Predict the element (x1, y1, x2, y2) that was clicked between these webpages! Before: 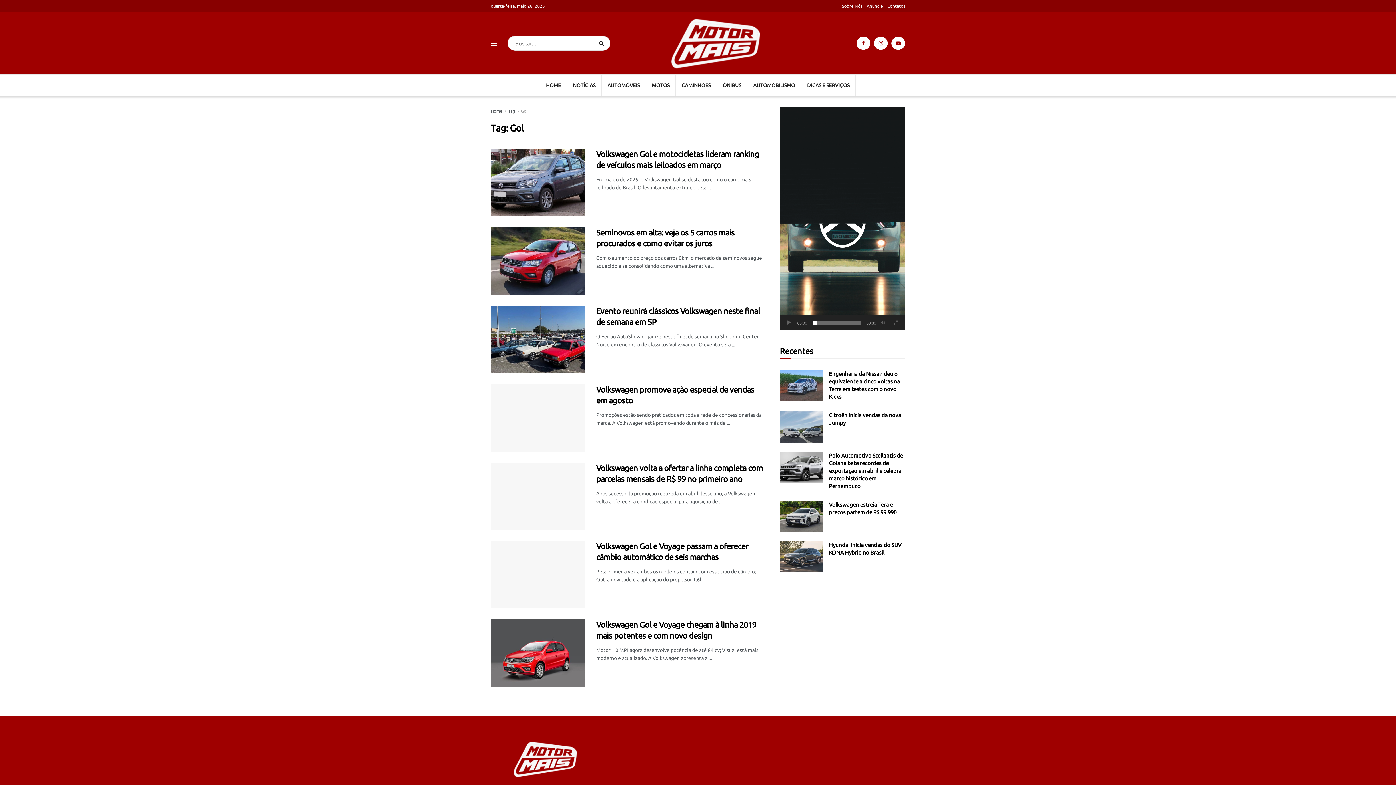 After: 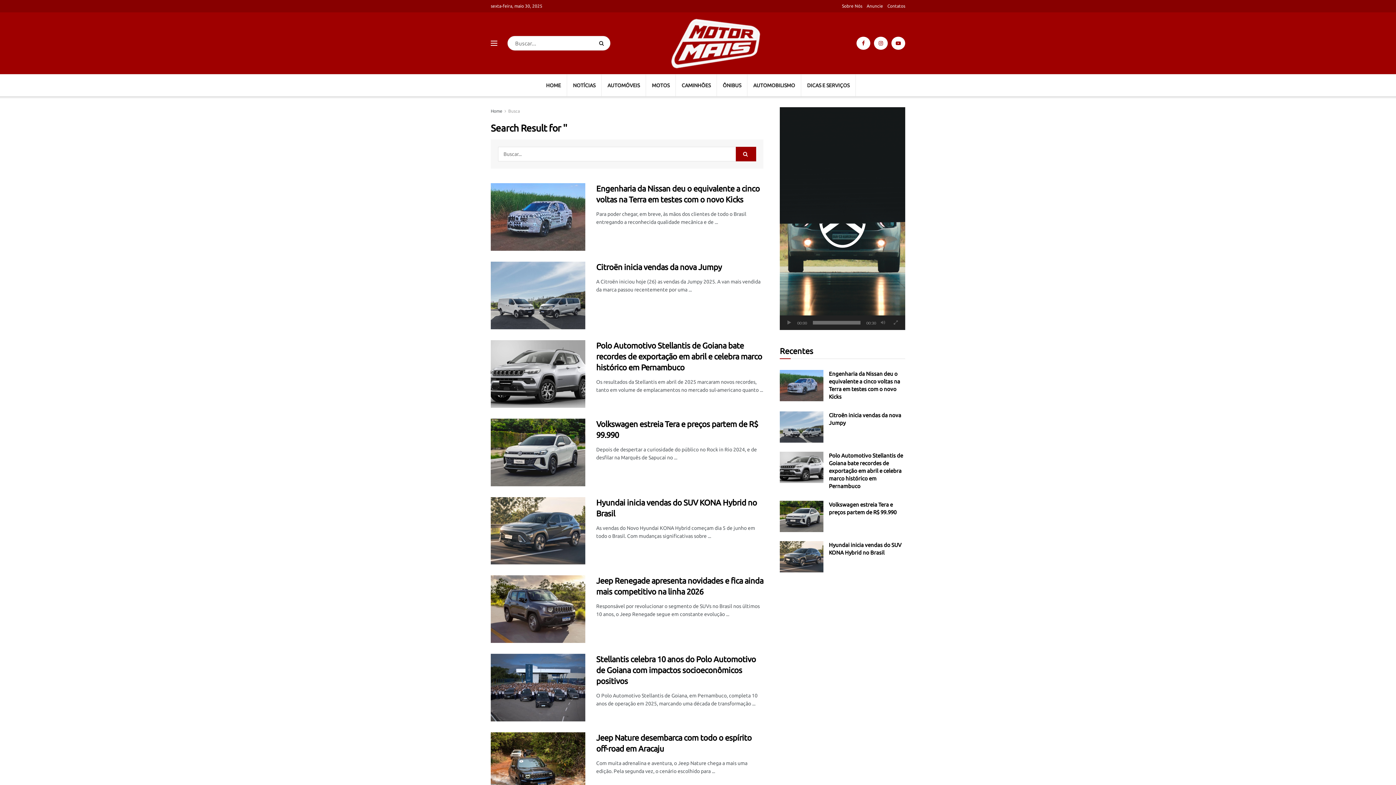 Action: label: Search Button bbox: (595, 36, 610, 50)